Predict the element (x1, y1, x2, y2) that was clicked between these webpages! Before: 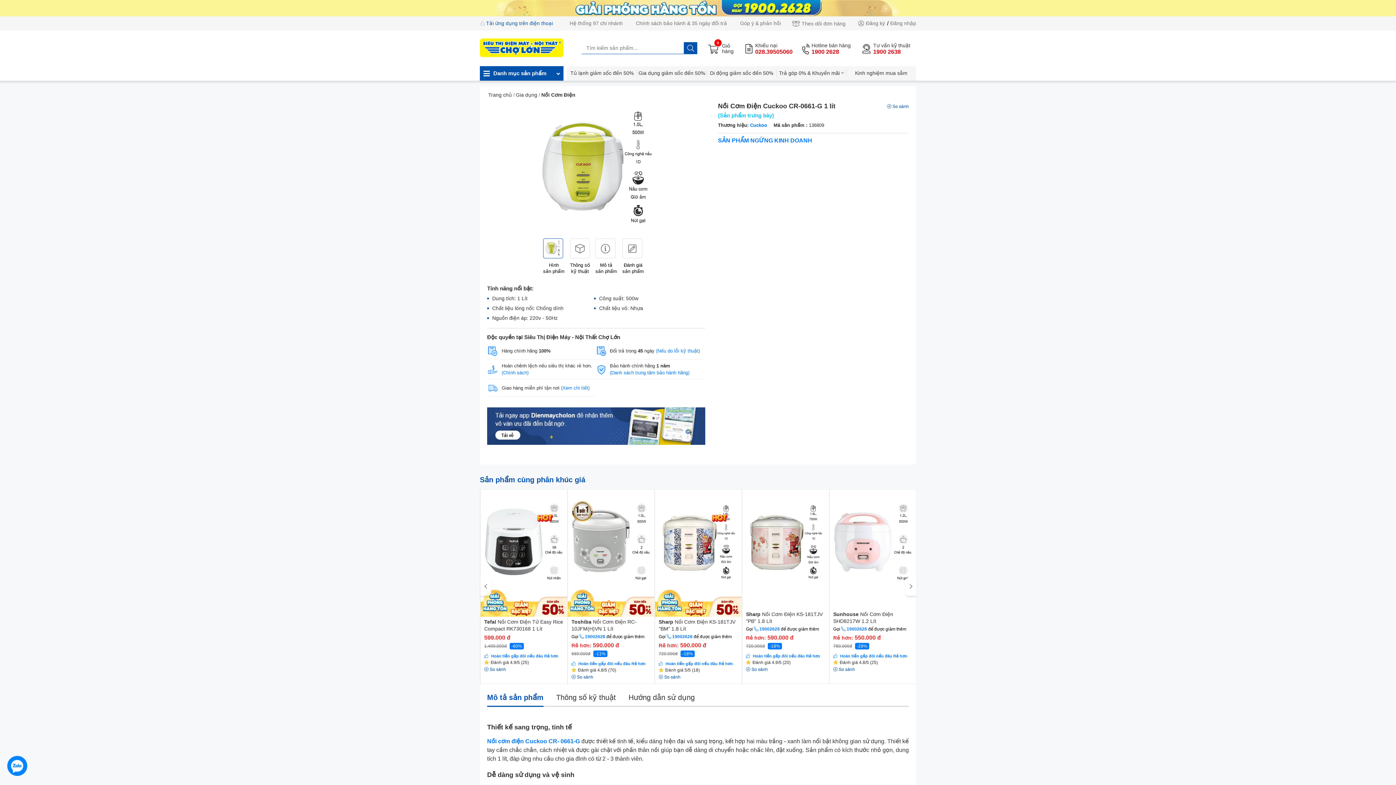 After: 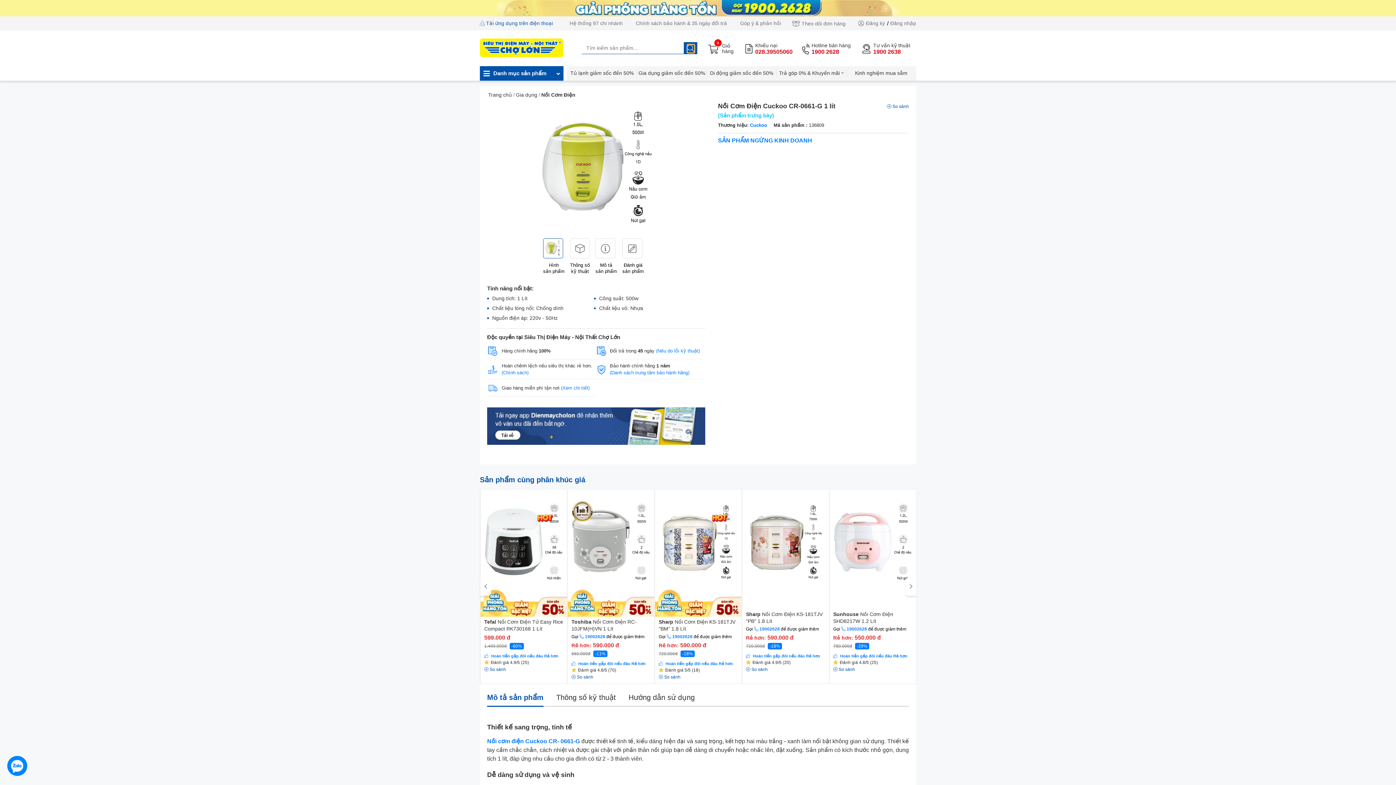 Action: bbox: (687, 44, 694, 52)